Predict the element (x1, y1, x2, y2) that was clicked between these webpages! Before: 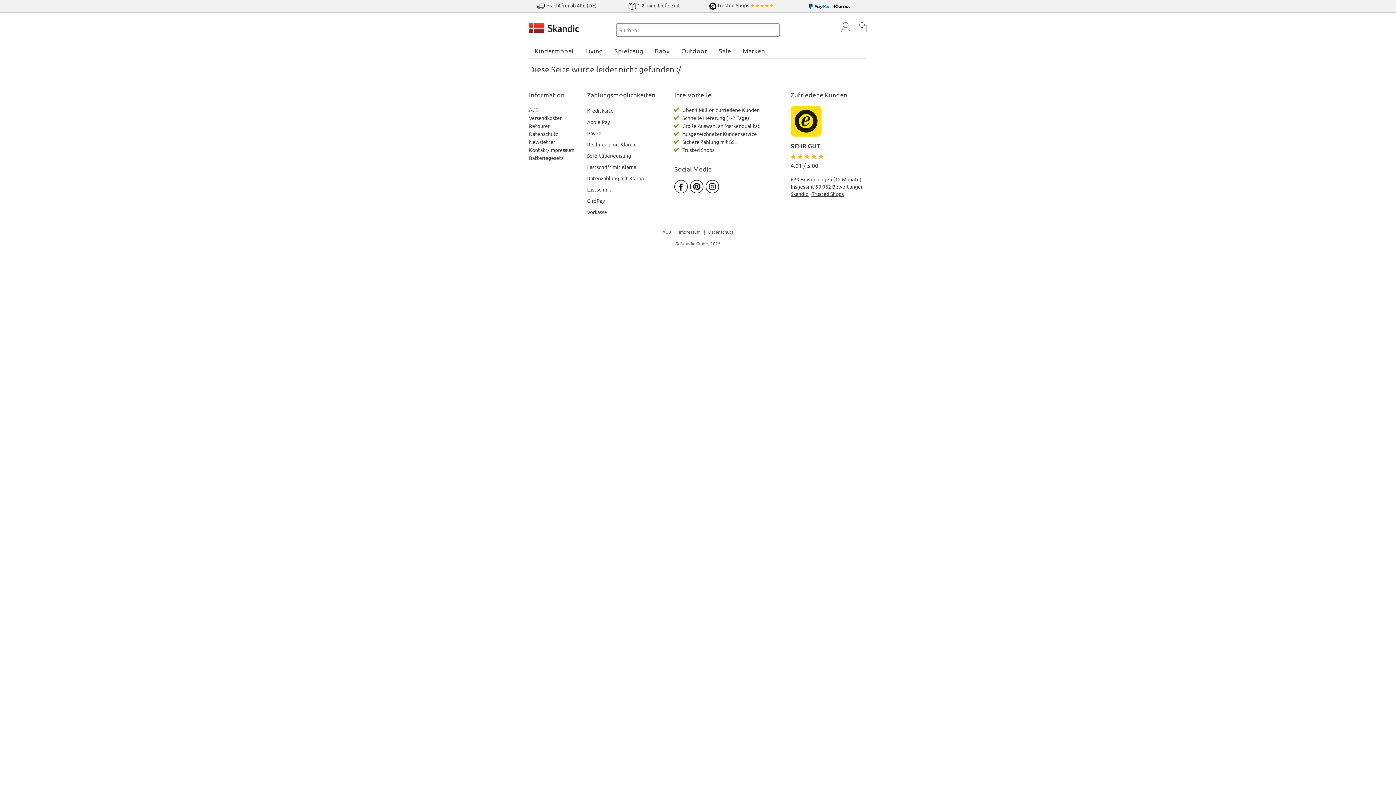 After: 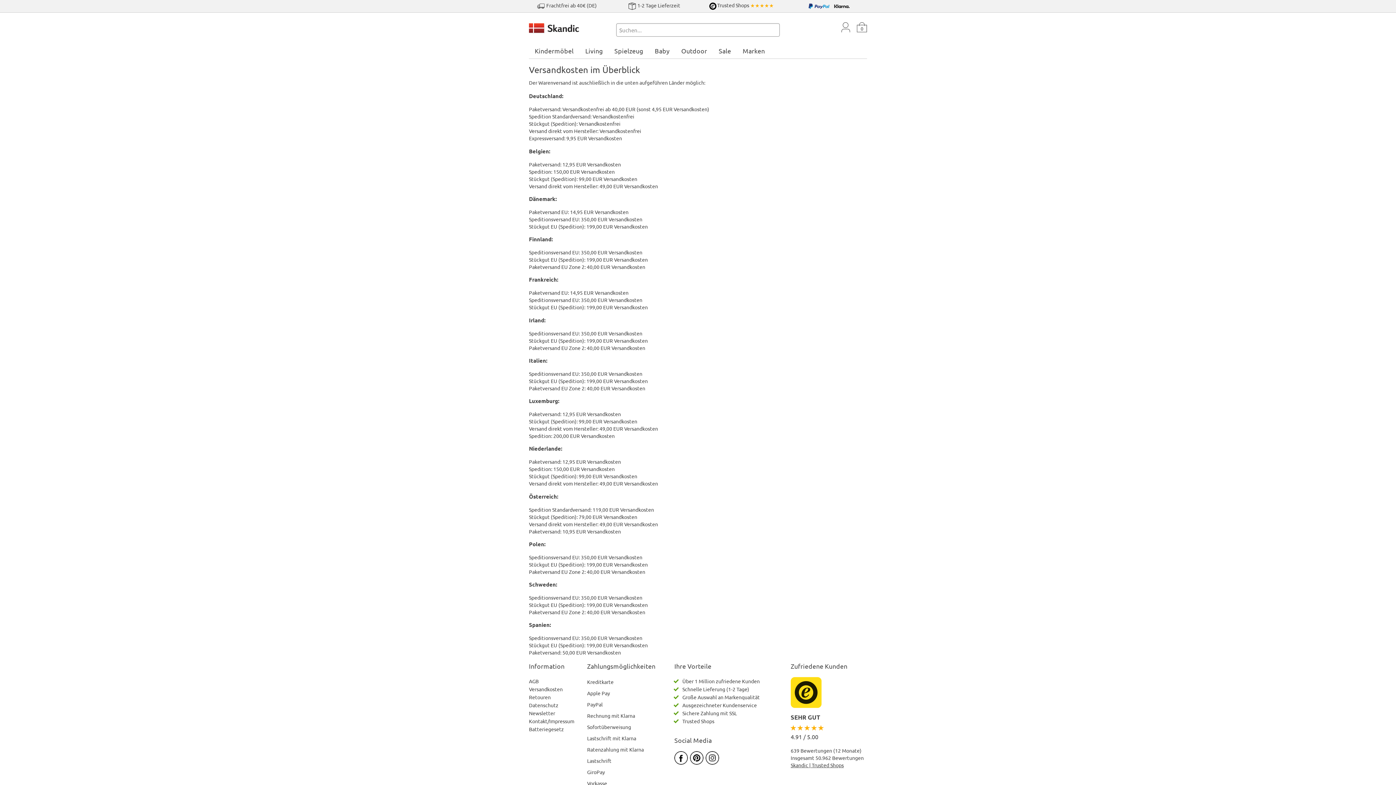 Action: label: Versandkosten bbox: (529, 114, 562, 121)